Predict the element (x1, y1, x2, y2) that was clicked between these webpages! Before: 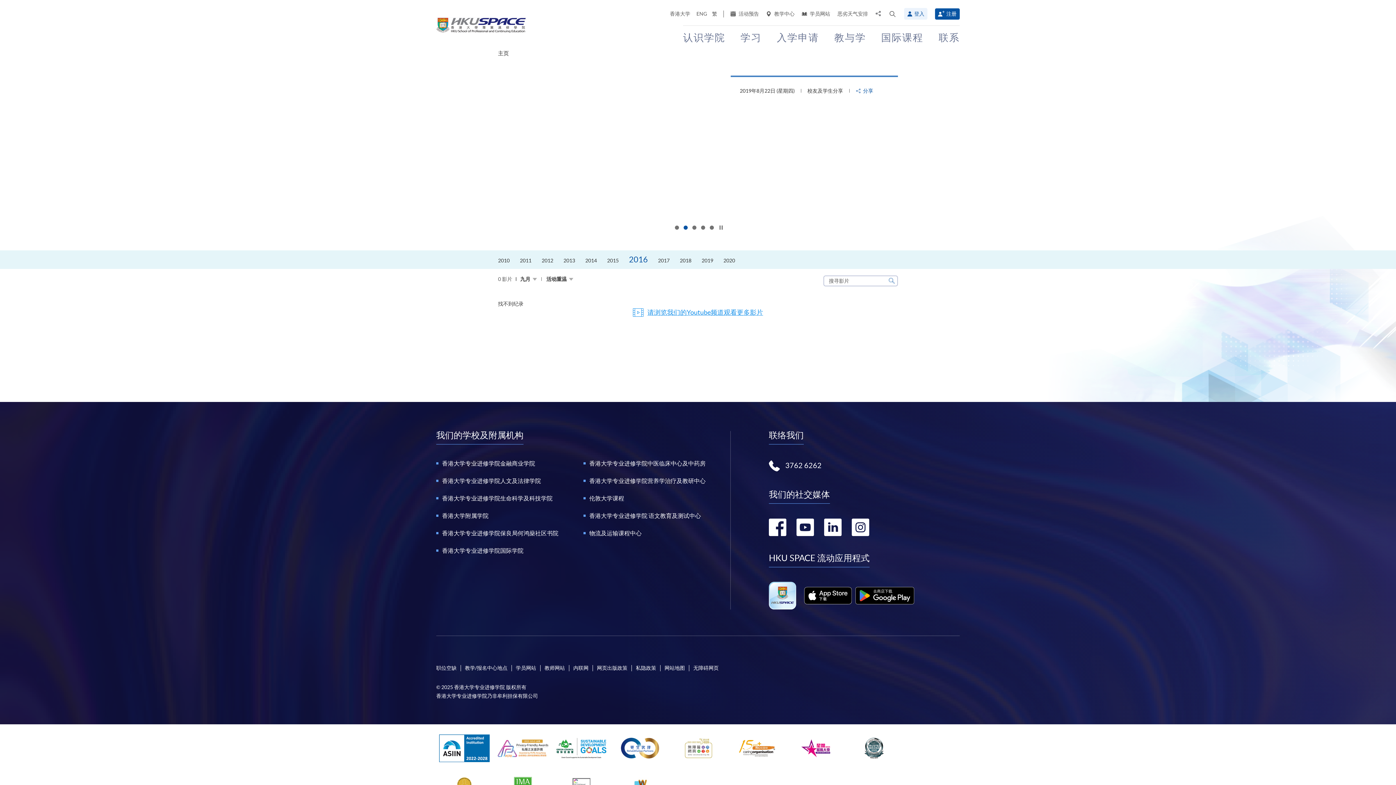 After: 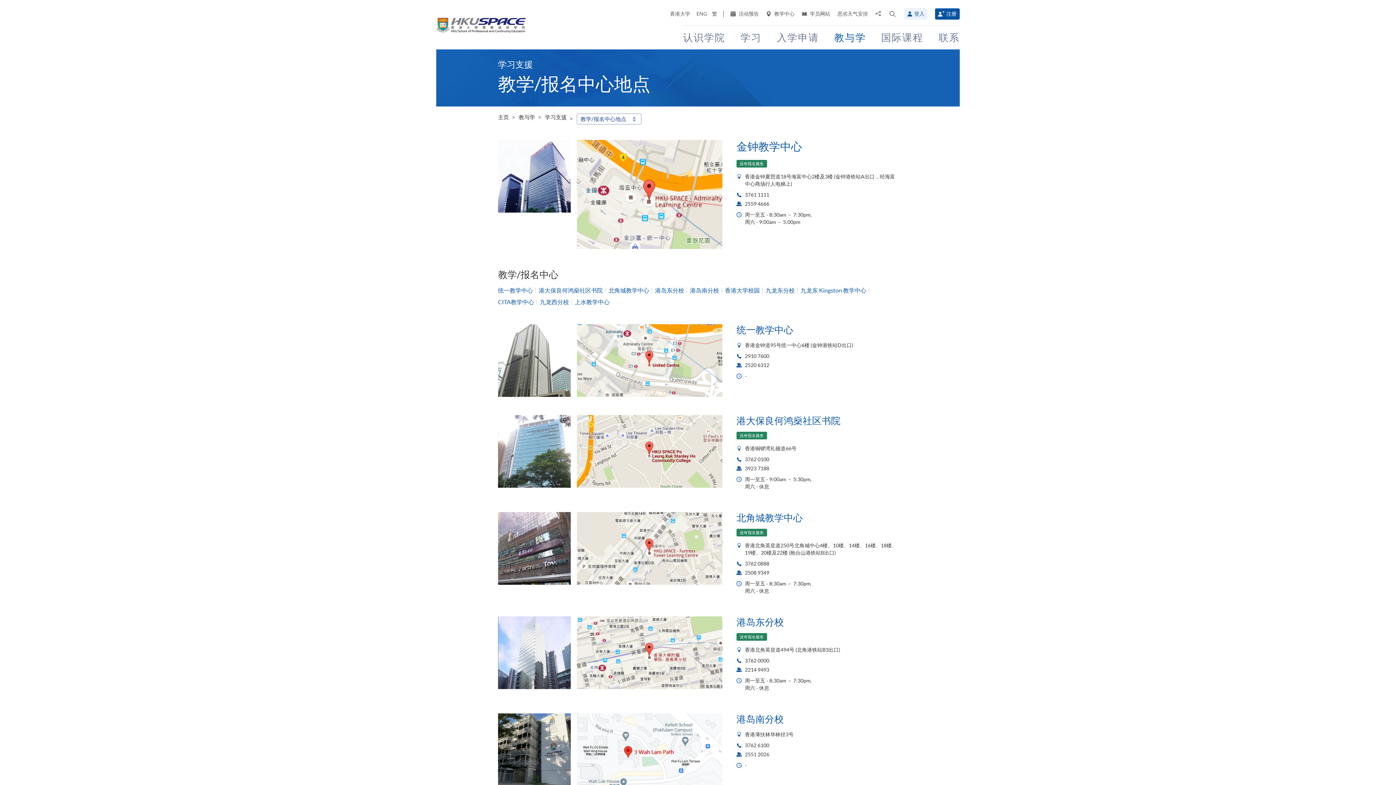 Action: label:  教学中心 bbox: (762, 10, 798, 17)